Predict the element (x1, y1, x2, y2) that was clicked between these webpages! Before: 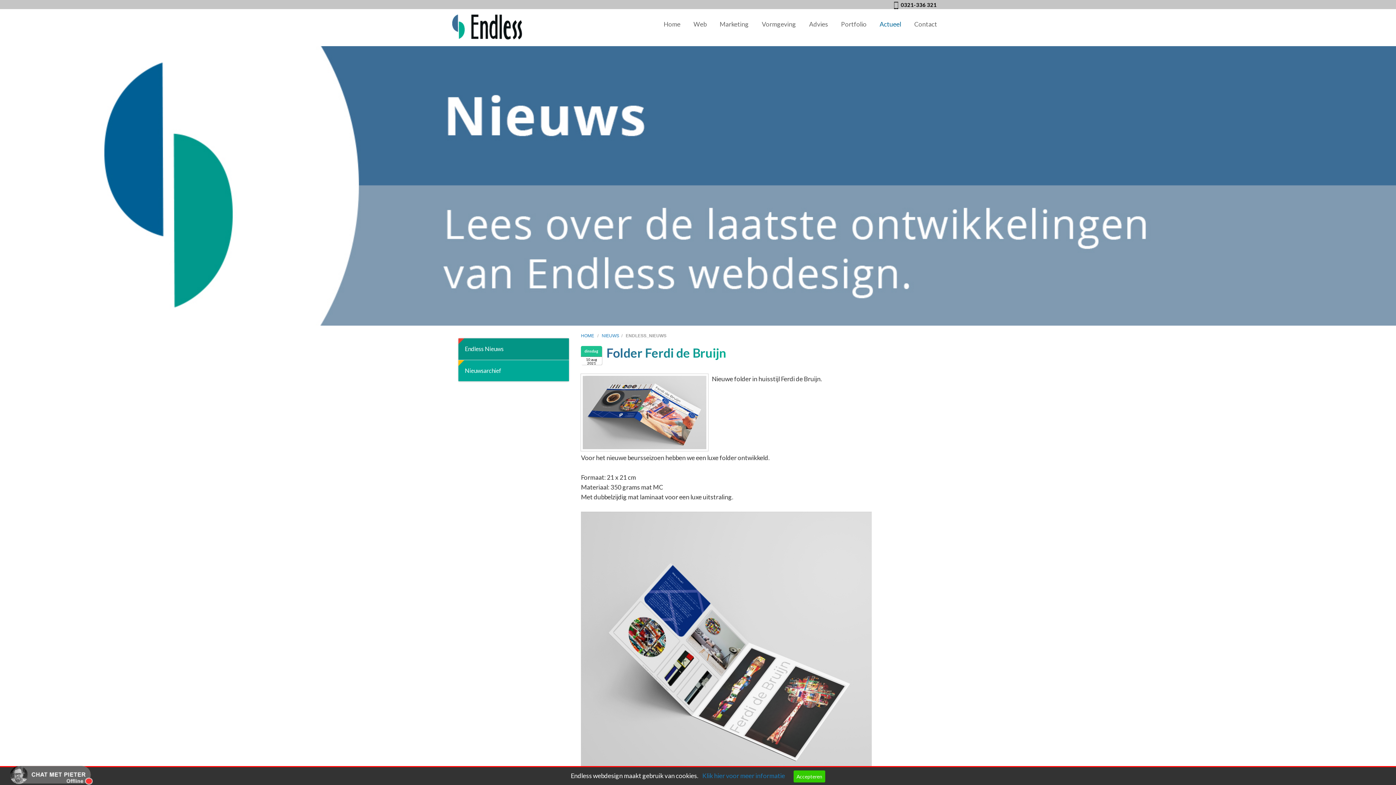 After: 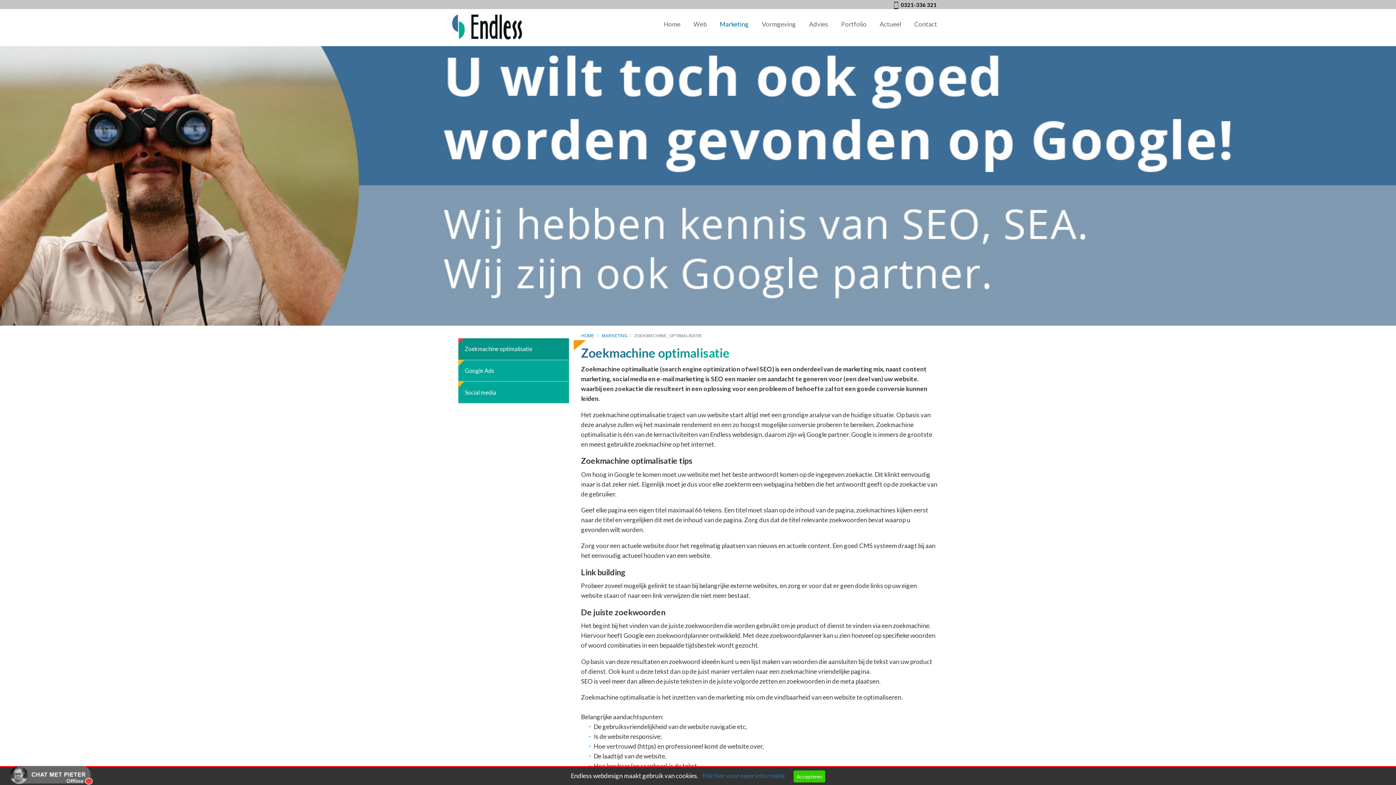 Action: label: Marketing bbox: (713, 13, 755, 35)